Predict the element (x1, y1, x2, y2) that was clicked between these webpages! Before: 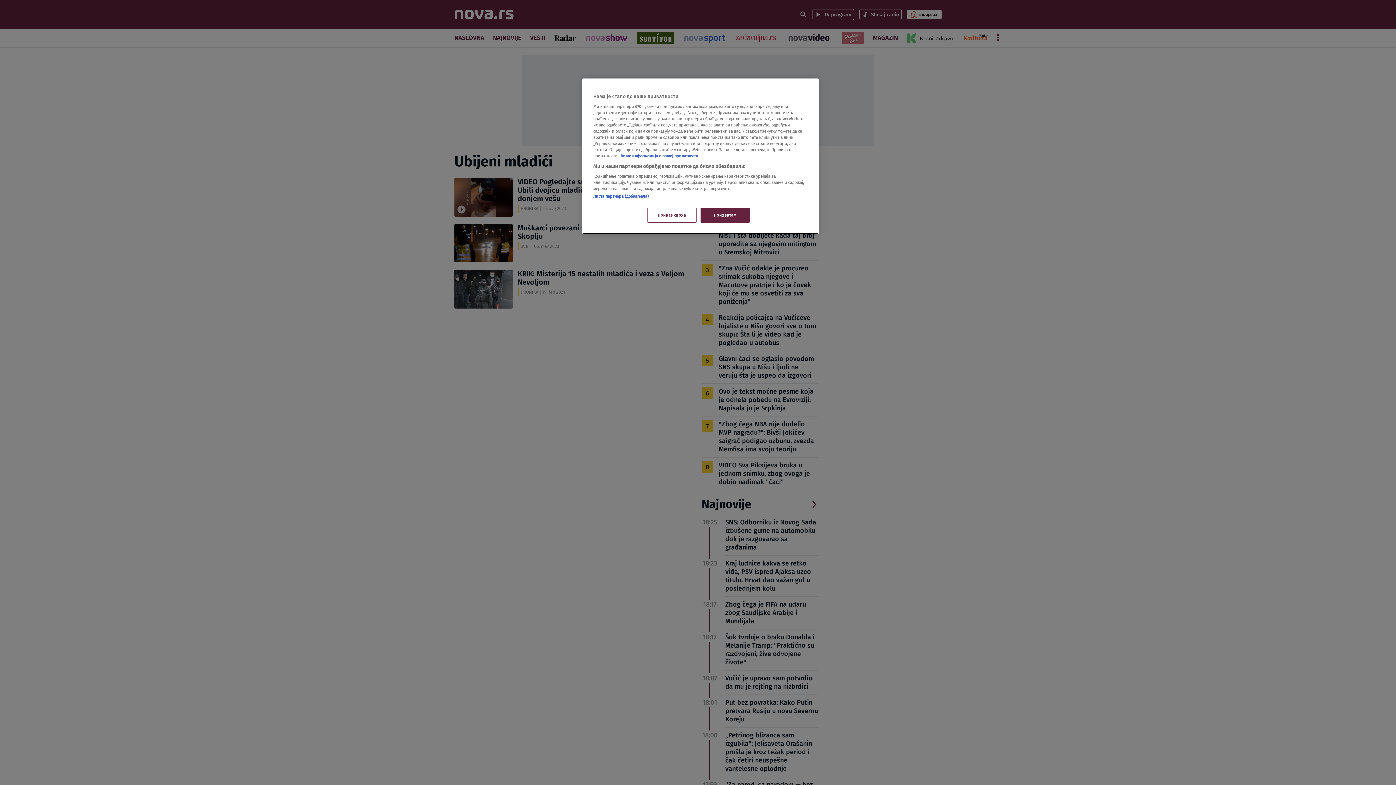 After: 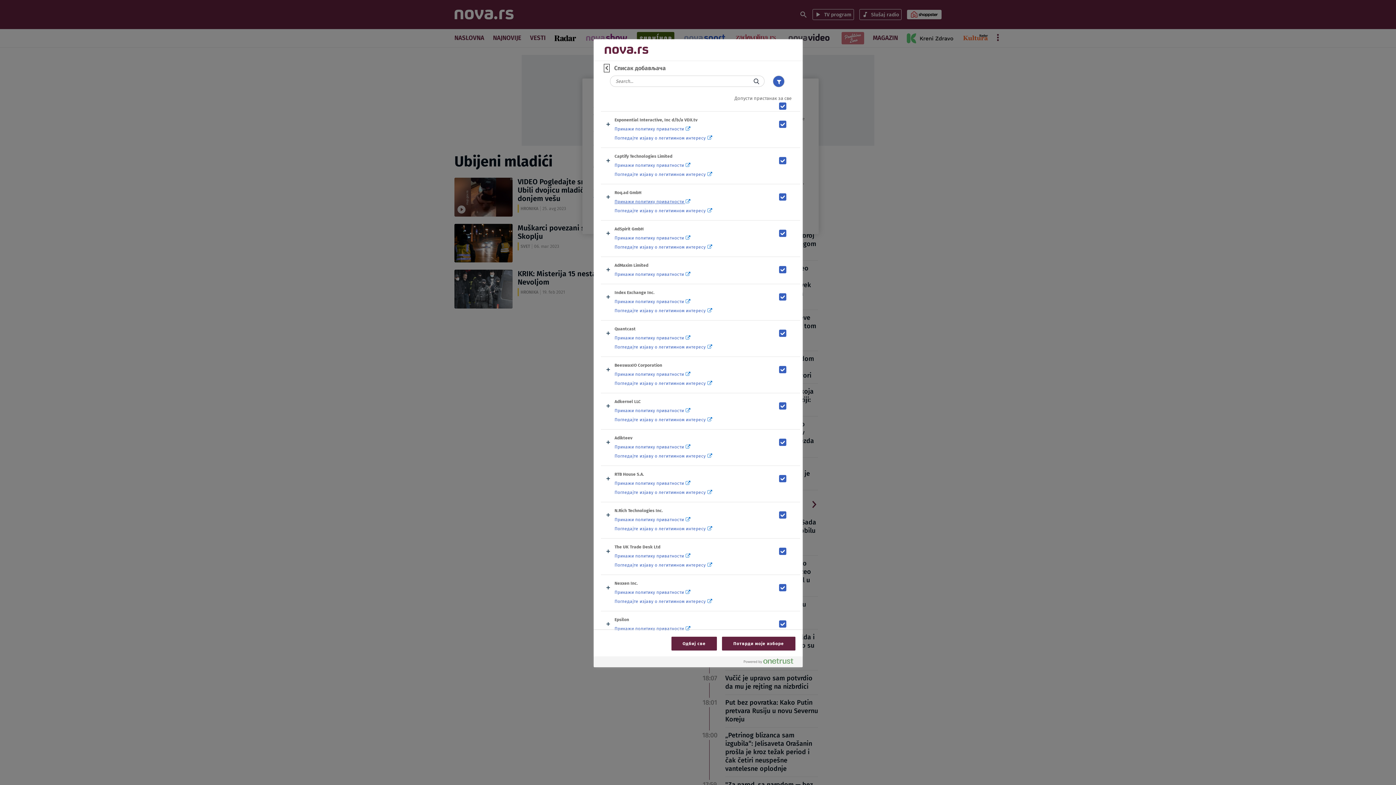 Action: bbox: (593, 193, 649, 198) label: Листа партнера (добављача)